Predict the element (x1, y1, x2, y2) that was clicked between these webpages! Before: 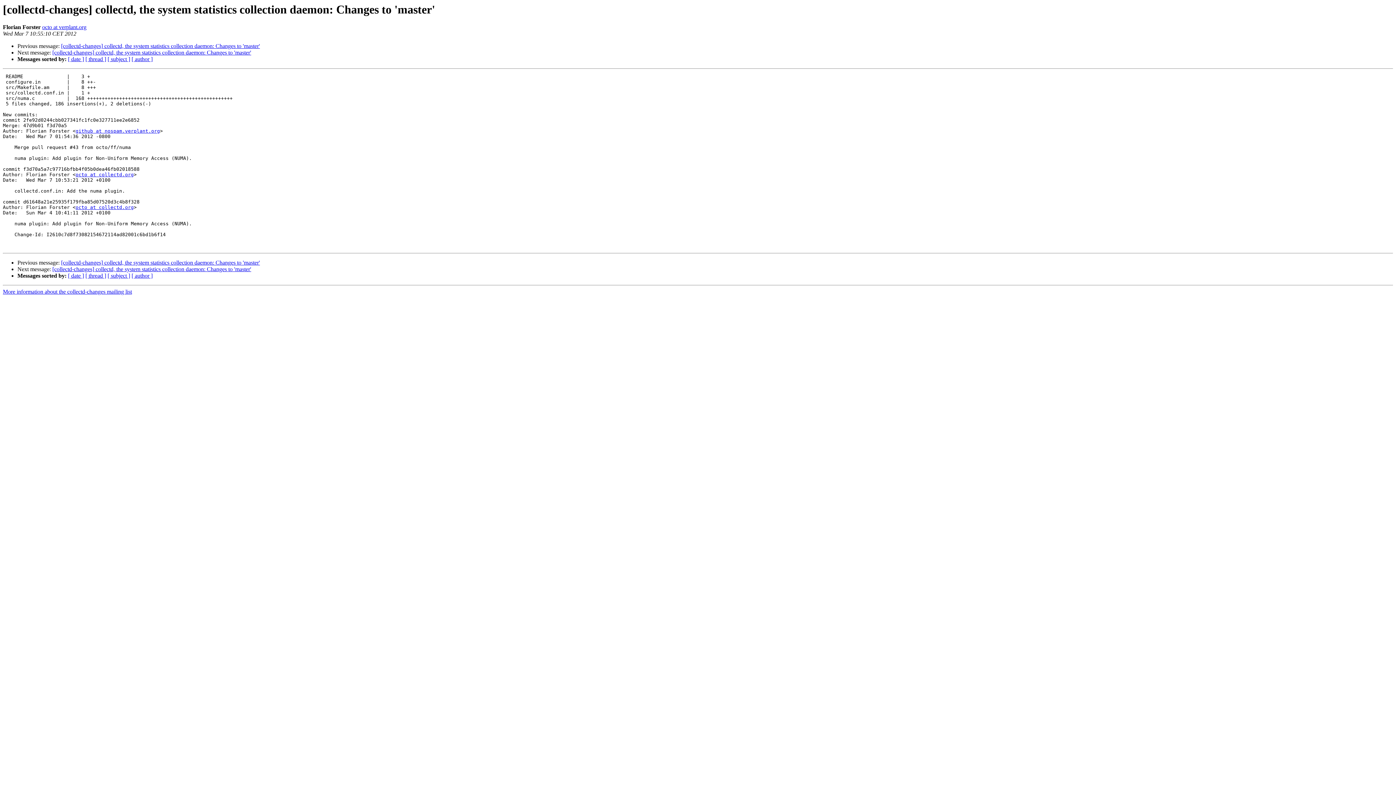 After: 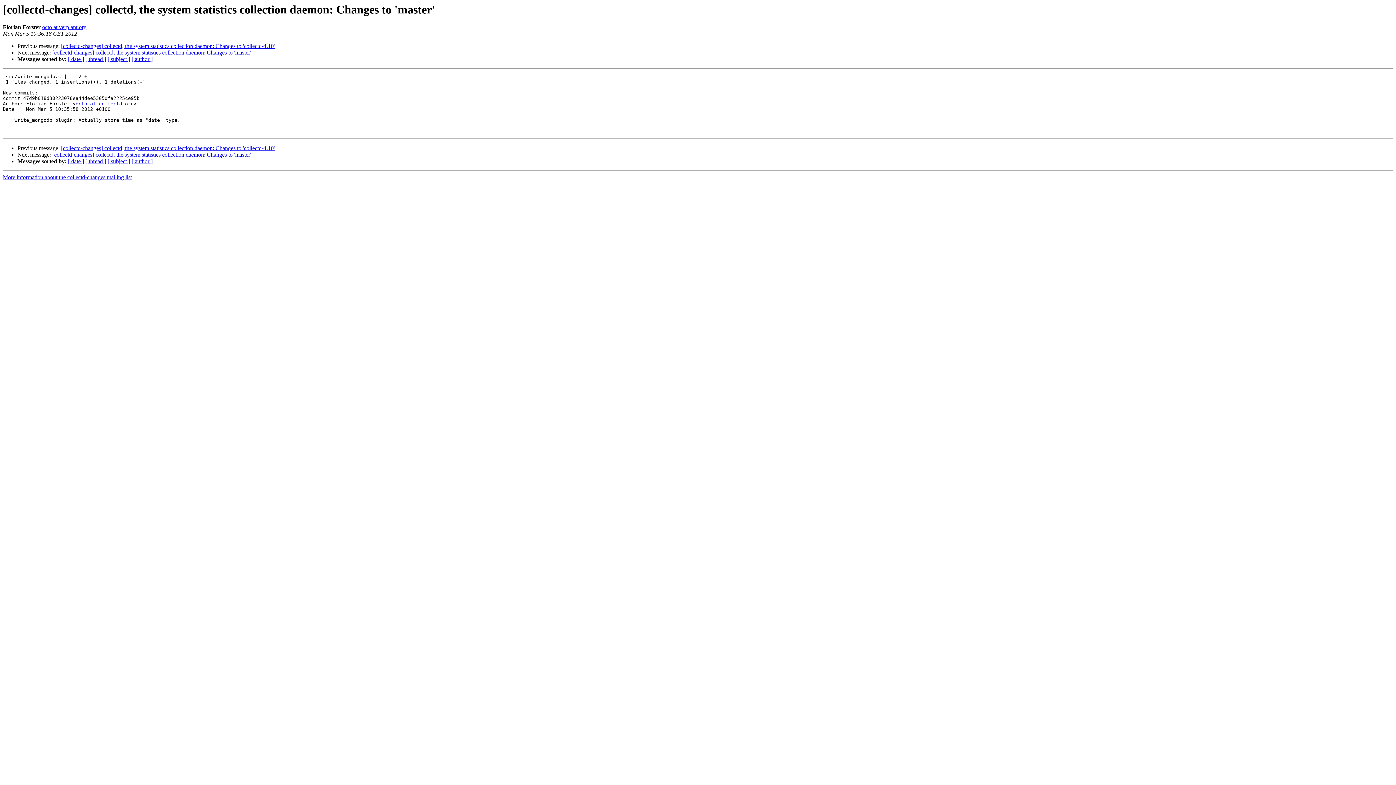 Action: bbox: (61, 259, 260, 265) label: [collectd-changes] collectd, the system statistics collection daemon: Changes to 'master'